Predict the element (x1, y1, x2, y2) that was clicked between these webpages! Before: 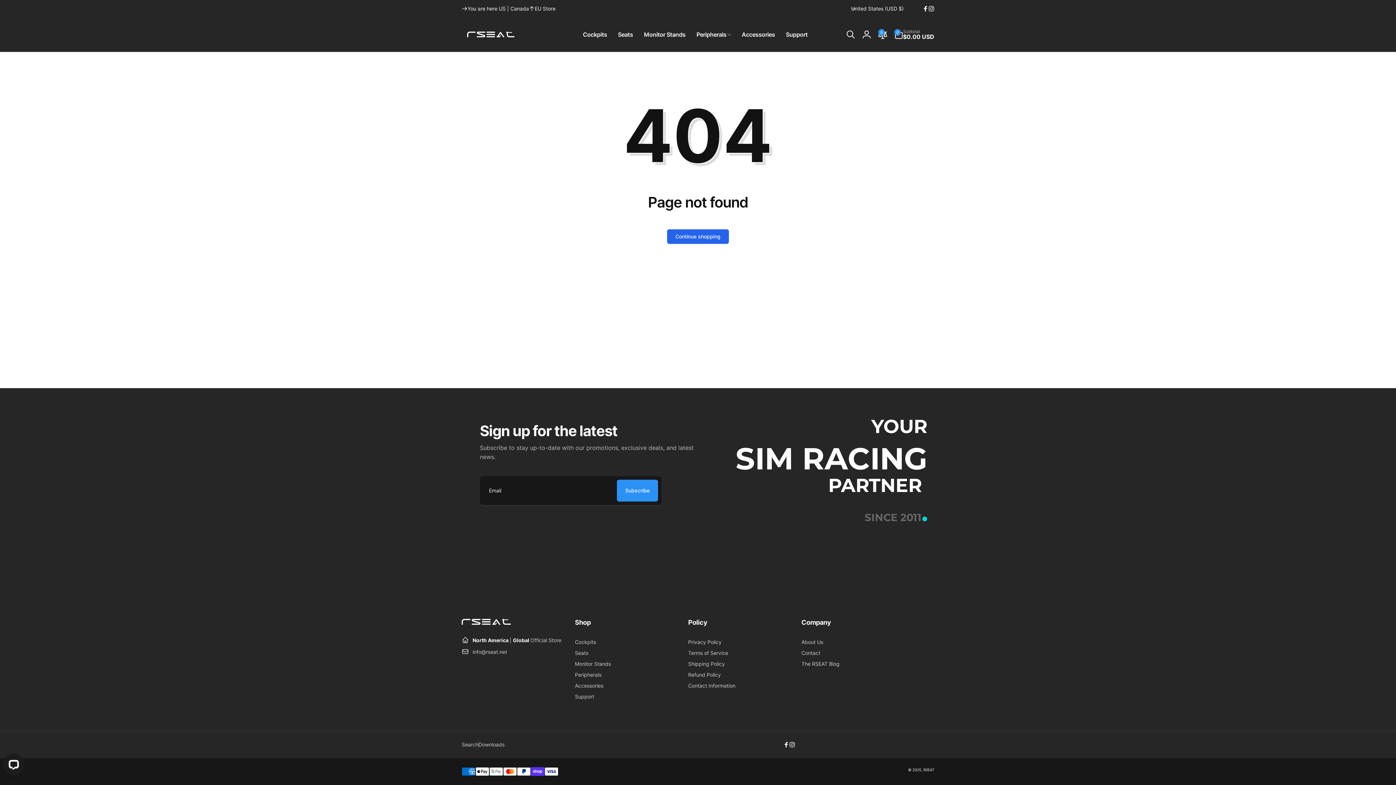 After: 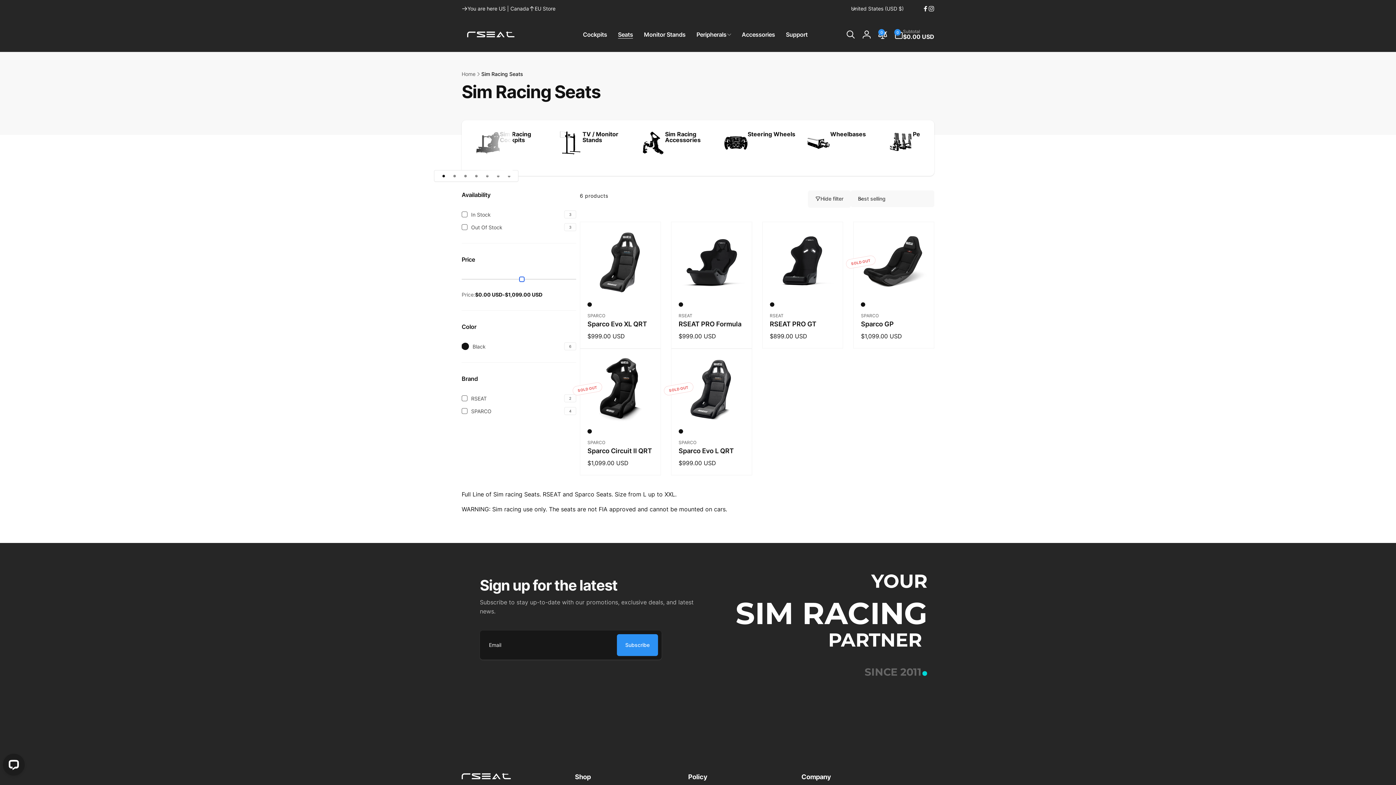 Action: bbox: (612, 21, 638, 48) label: Seats